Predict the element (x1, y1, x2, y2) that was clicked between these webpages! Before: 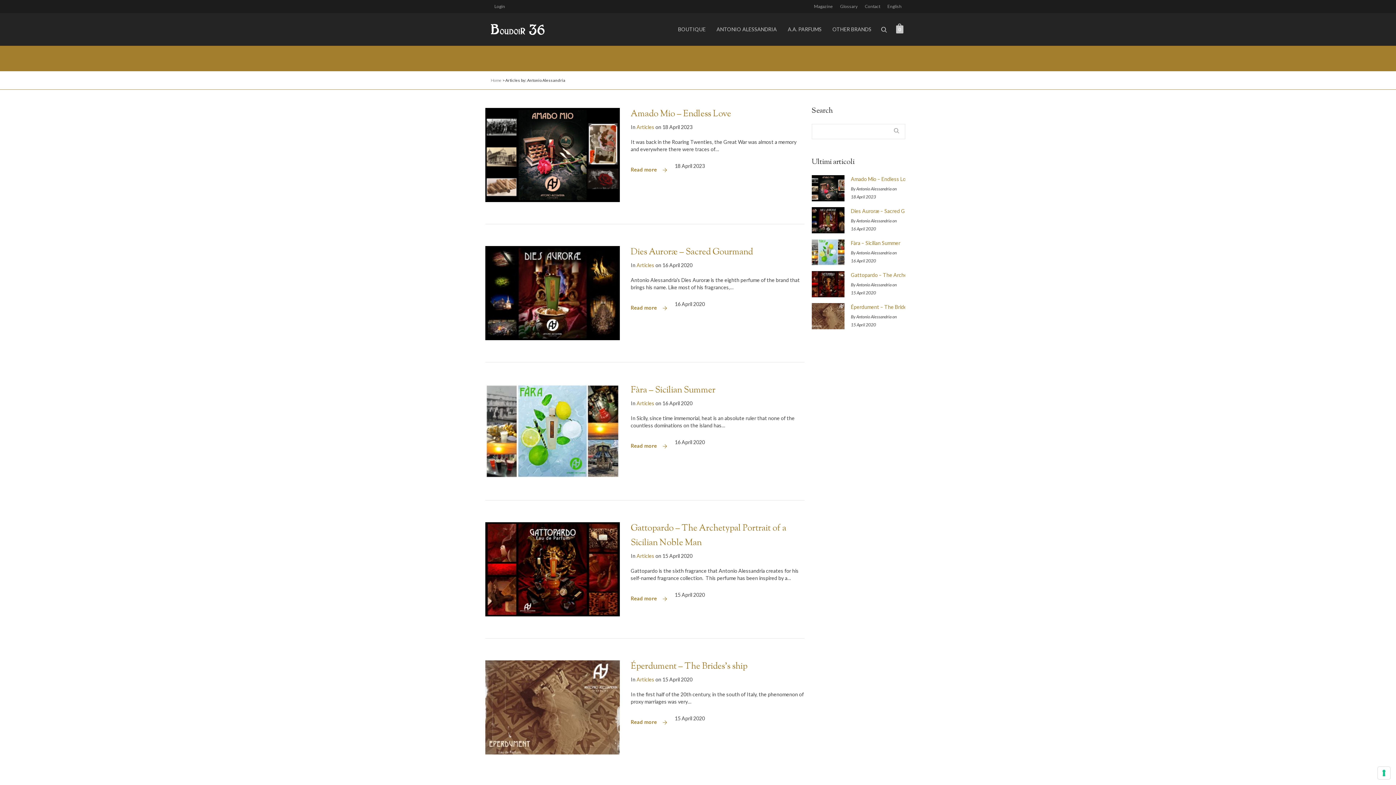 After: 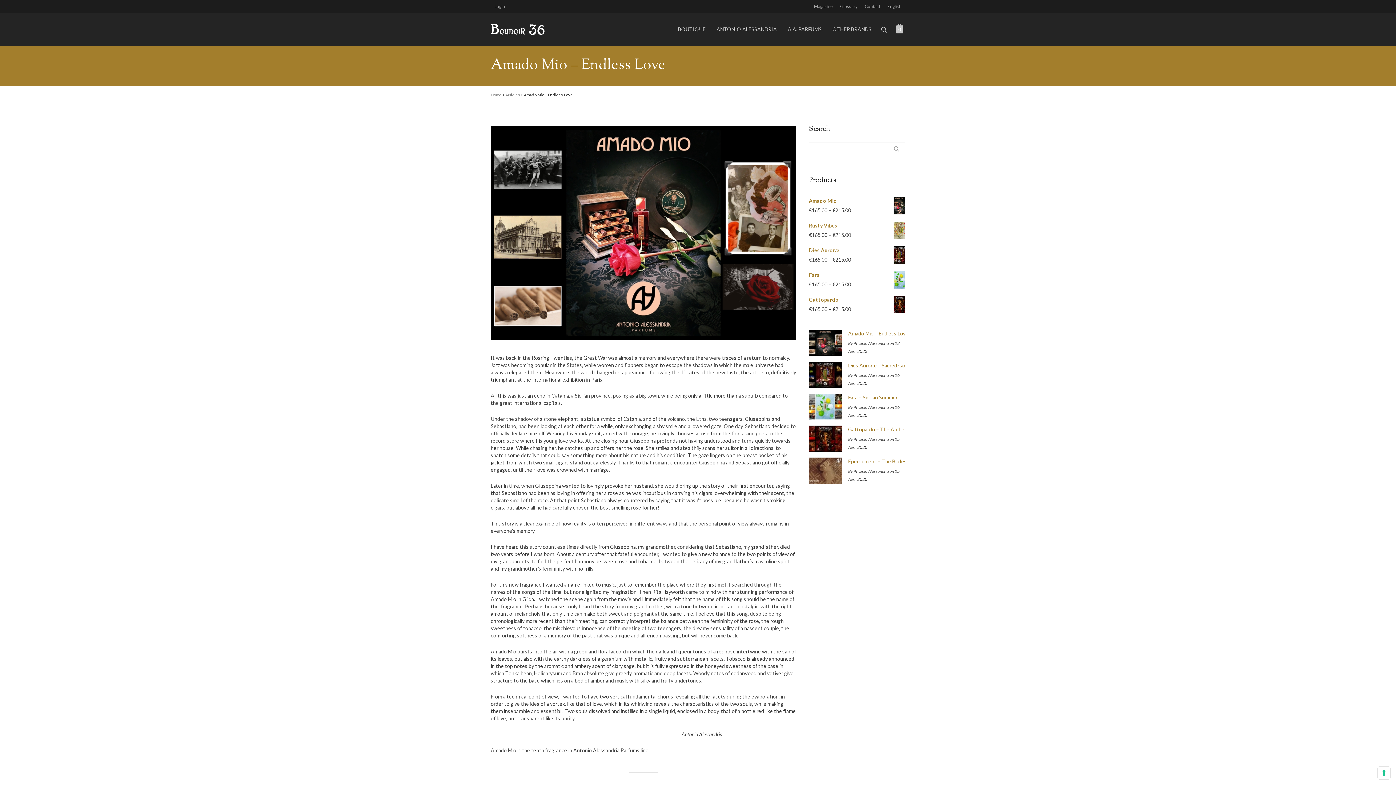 Action: bbox: (485, 108, 620, 202)